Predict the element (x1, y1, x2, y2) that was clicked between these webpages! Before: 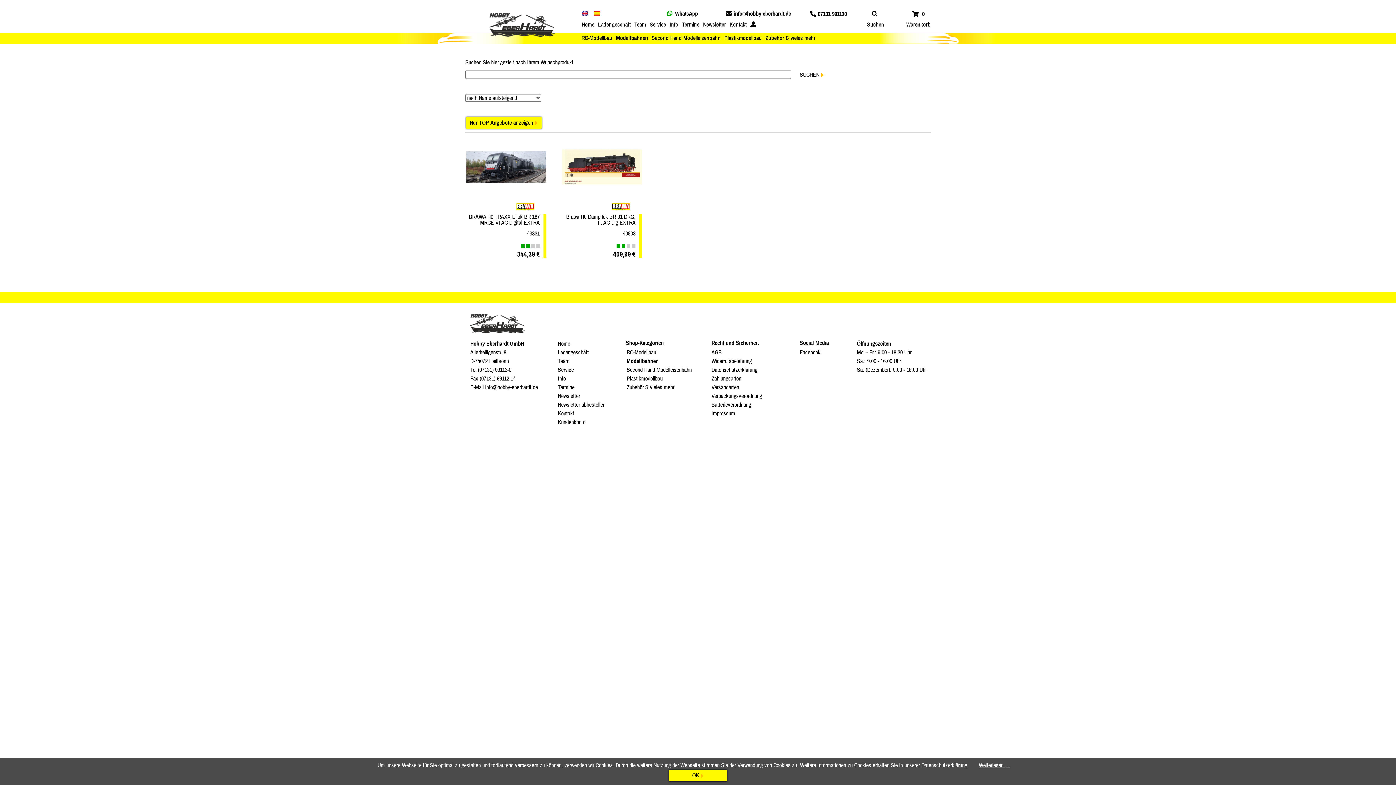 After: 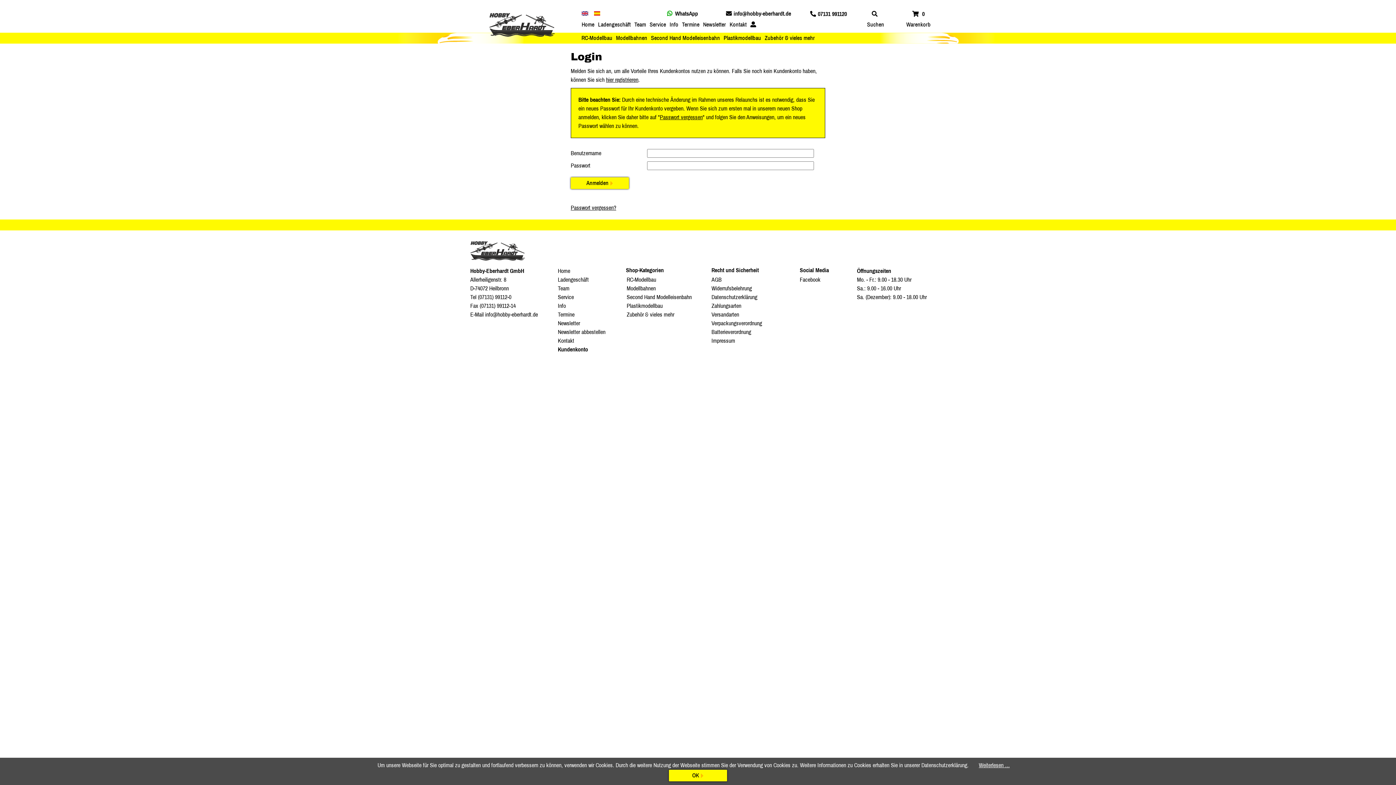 Action: label: Kundenkonto bbox: (557, 418, 605, 427)